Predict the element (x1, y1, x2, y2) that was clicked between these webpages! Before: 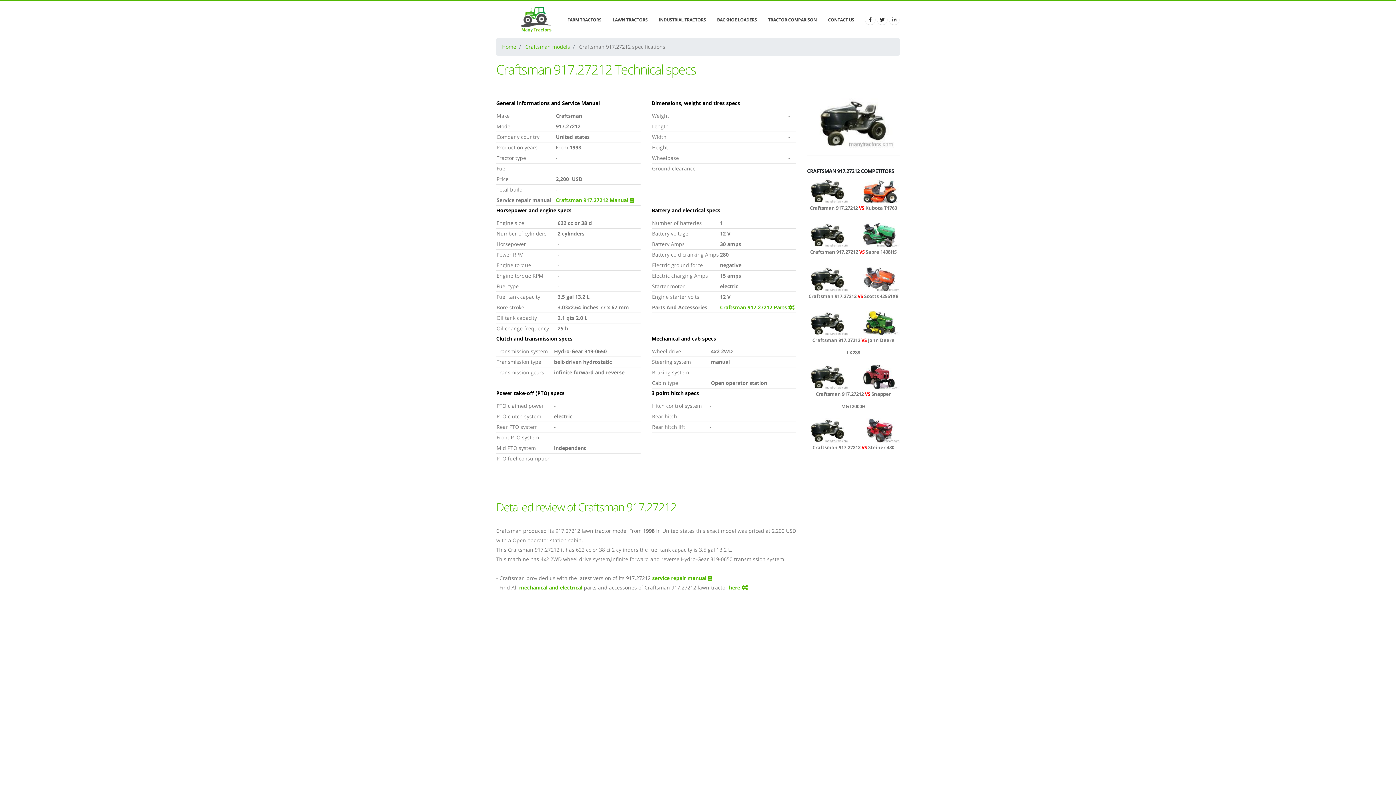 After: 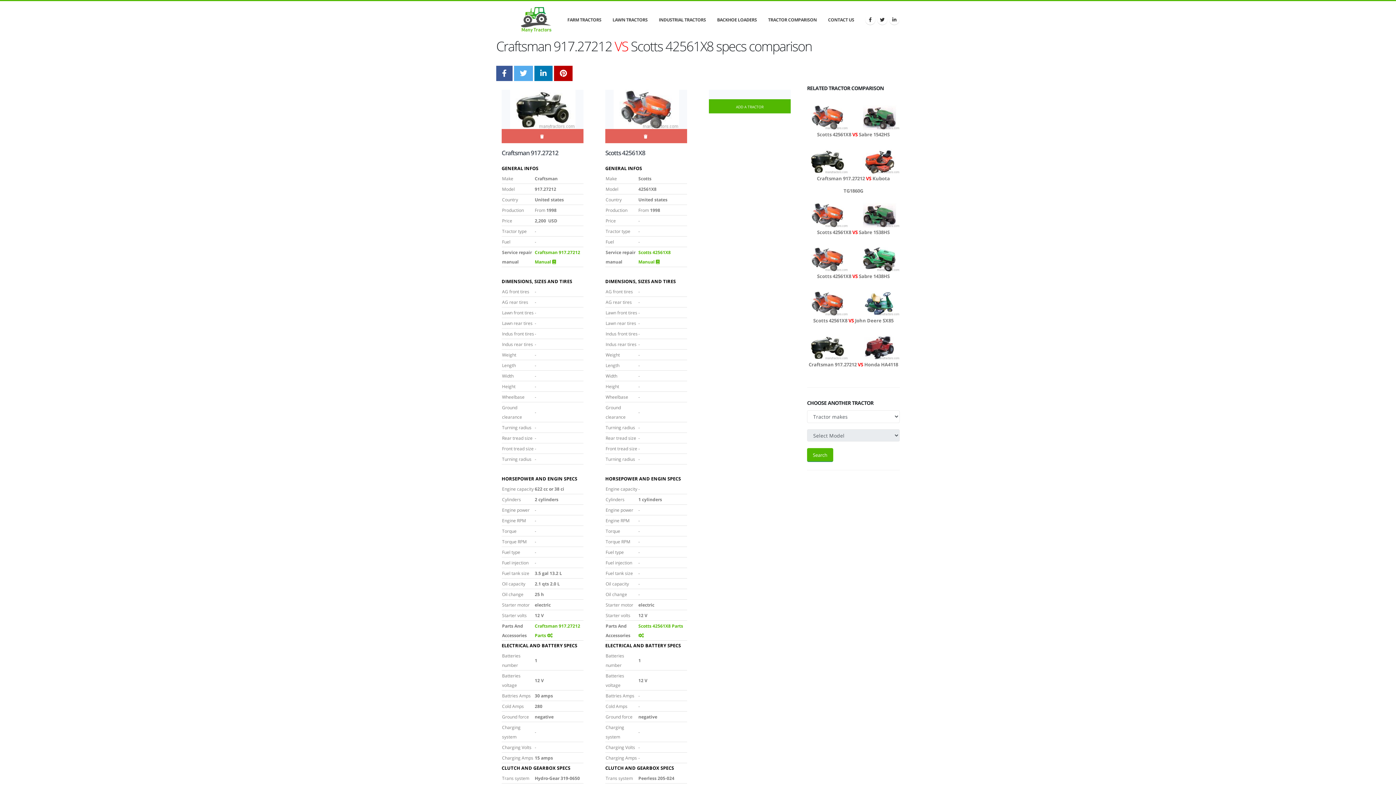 Action: label: Craftsman 917.27212 VS Scotts 42561X8 bbox: (807, 266, 900, 311)